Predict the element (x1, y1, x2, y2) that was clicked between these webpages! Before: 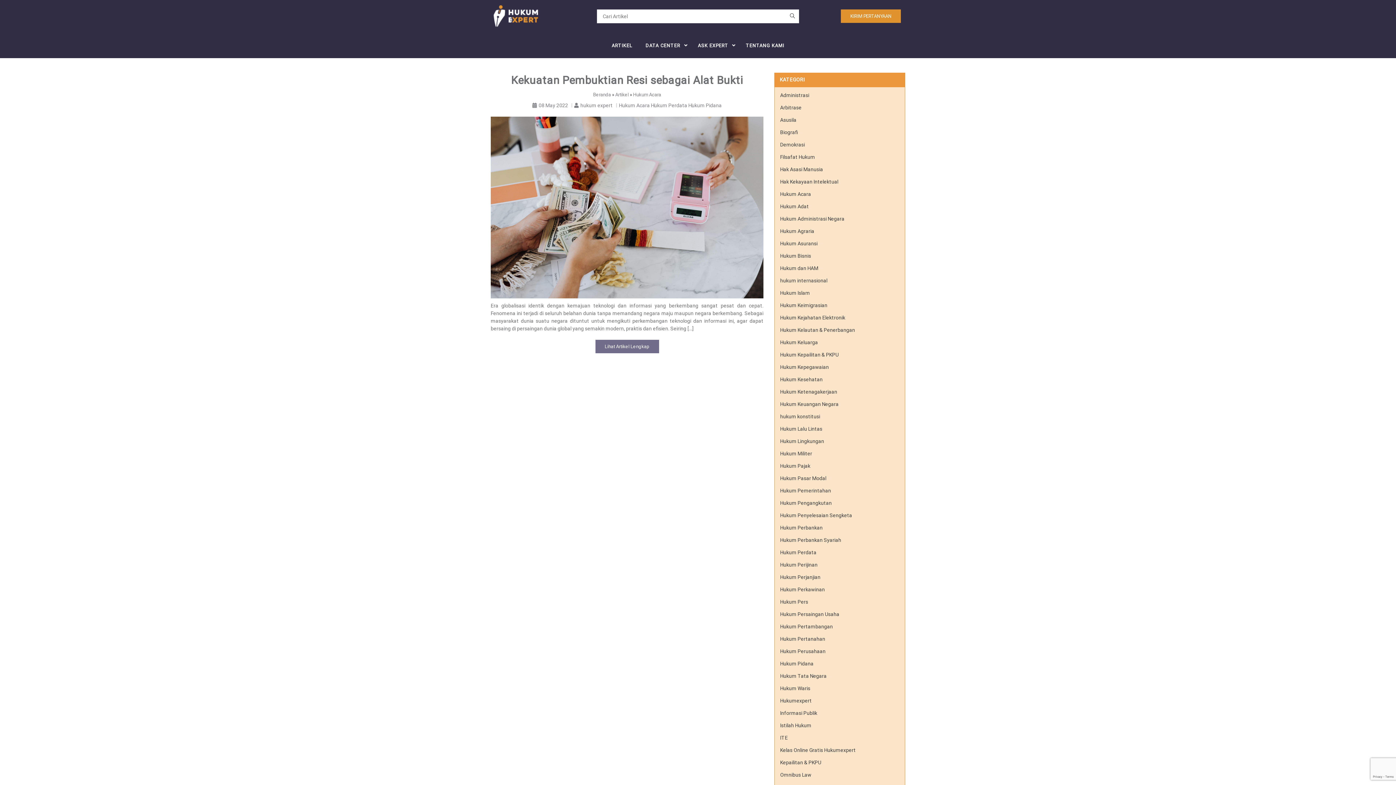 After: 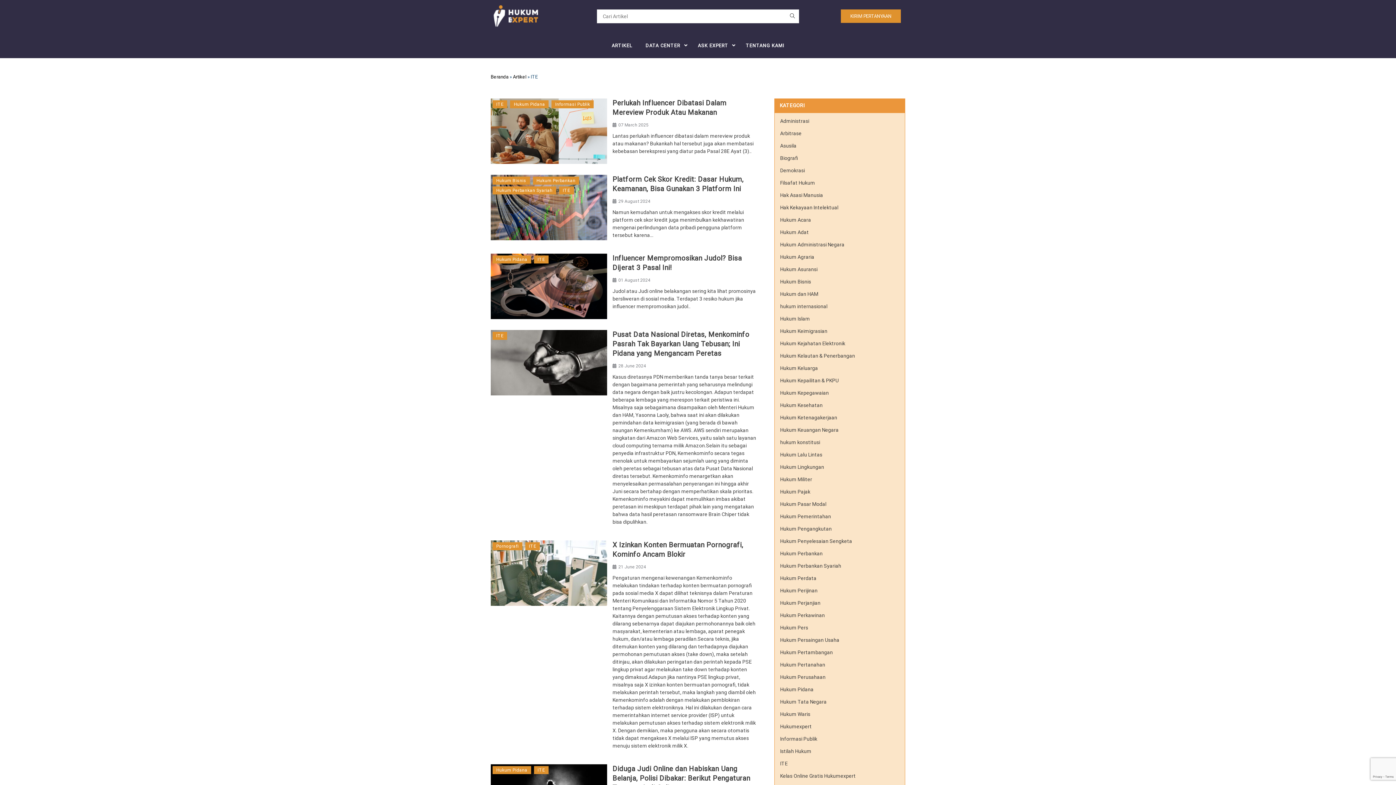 Action: bbox: (780, 735, 788, 741) label: ITE